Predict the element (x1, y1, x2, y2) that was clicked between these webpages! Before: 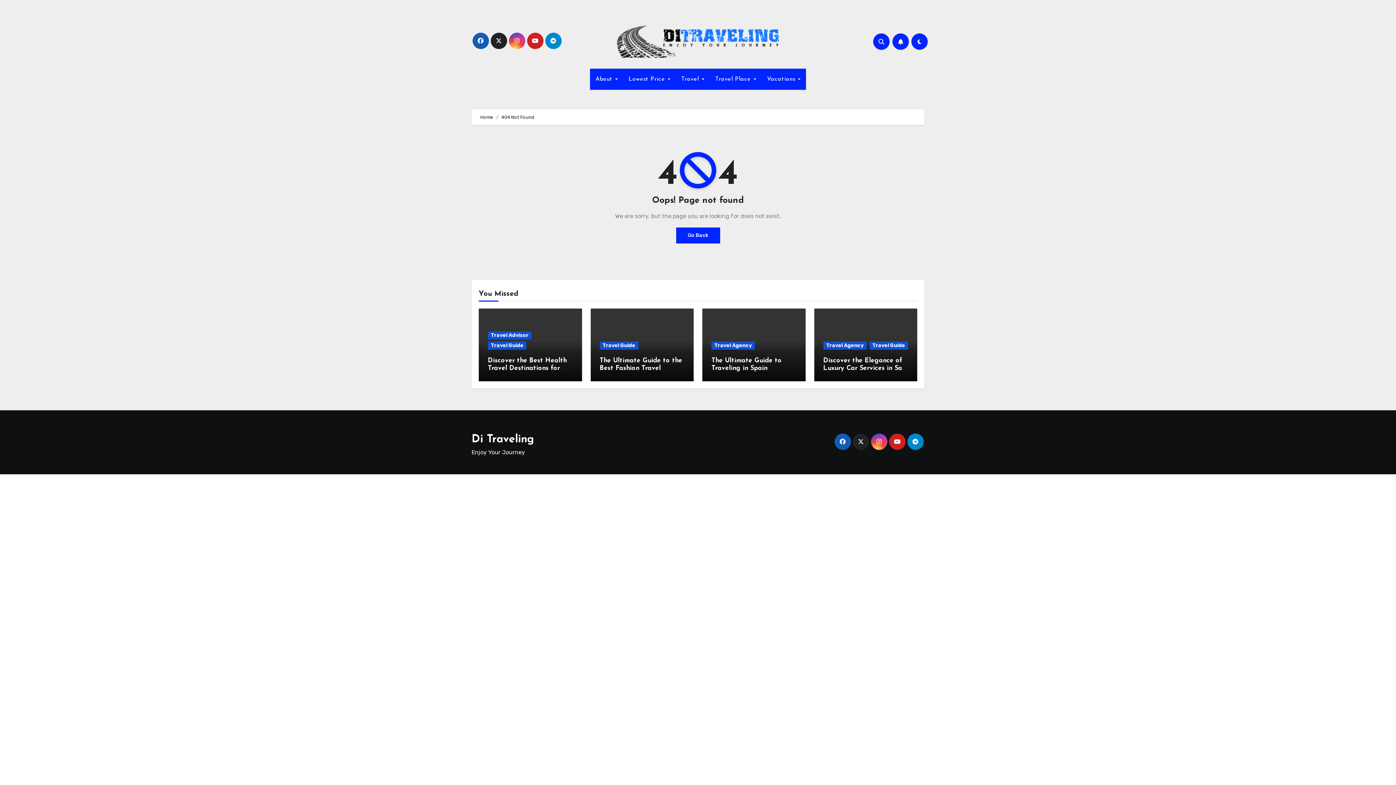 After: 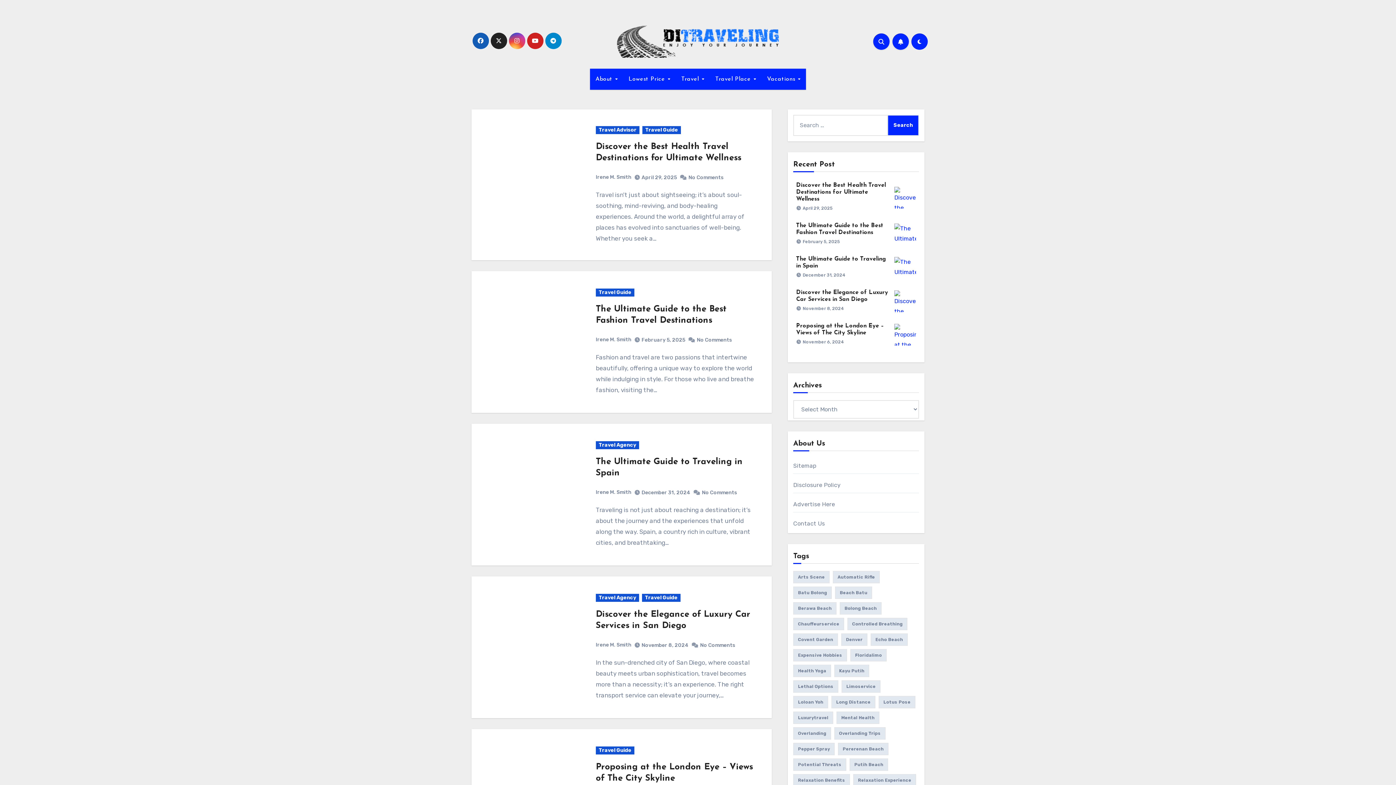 Action: bbox: (617, 35, 779, 52)